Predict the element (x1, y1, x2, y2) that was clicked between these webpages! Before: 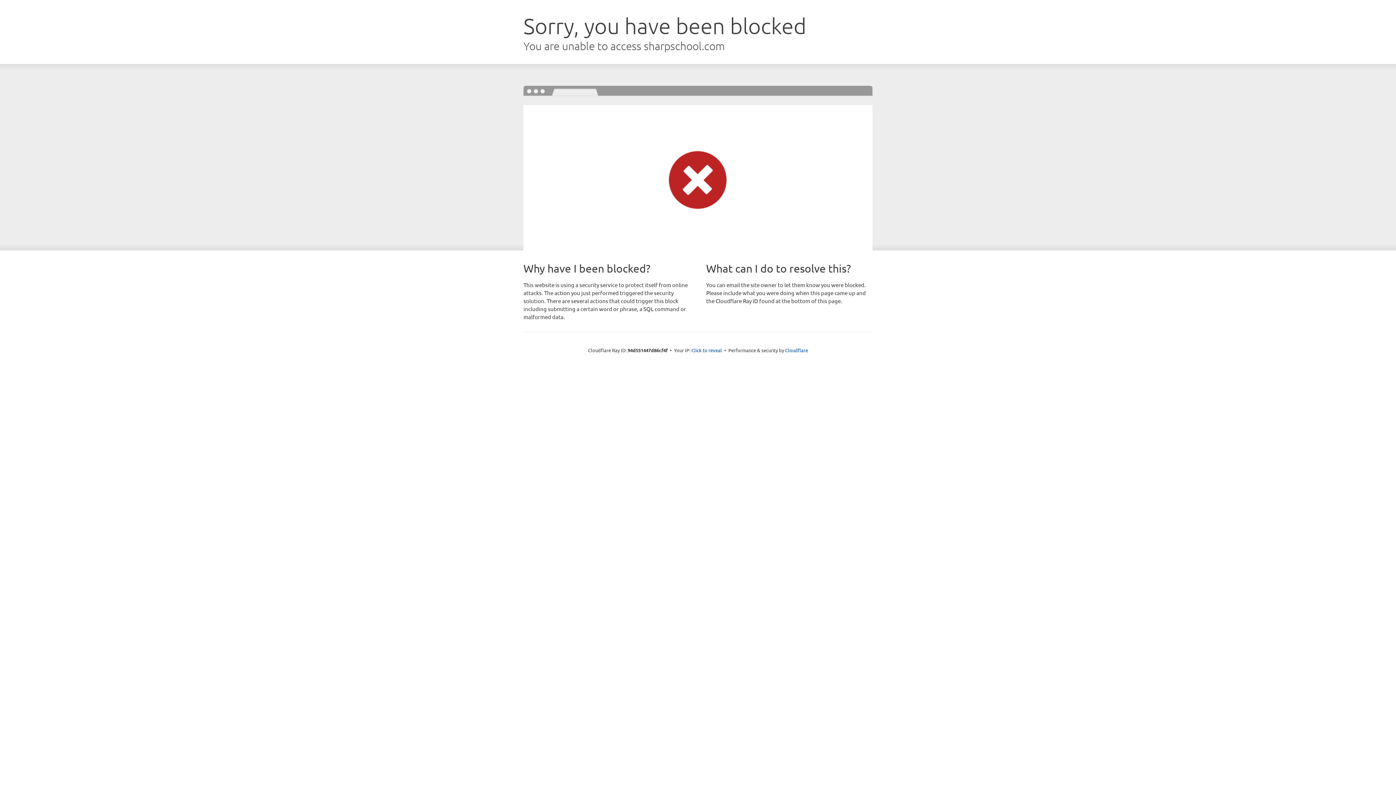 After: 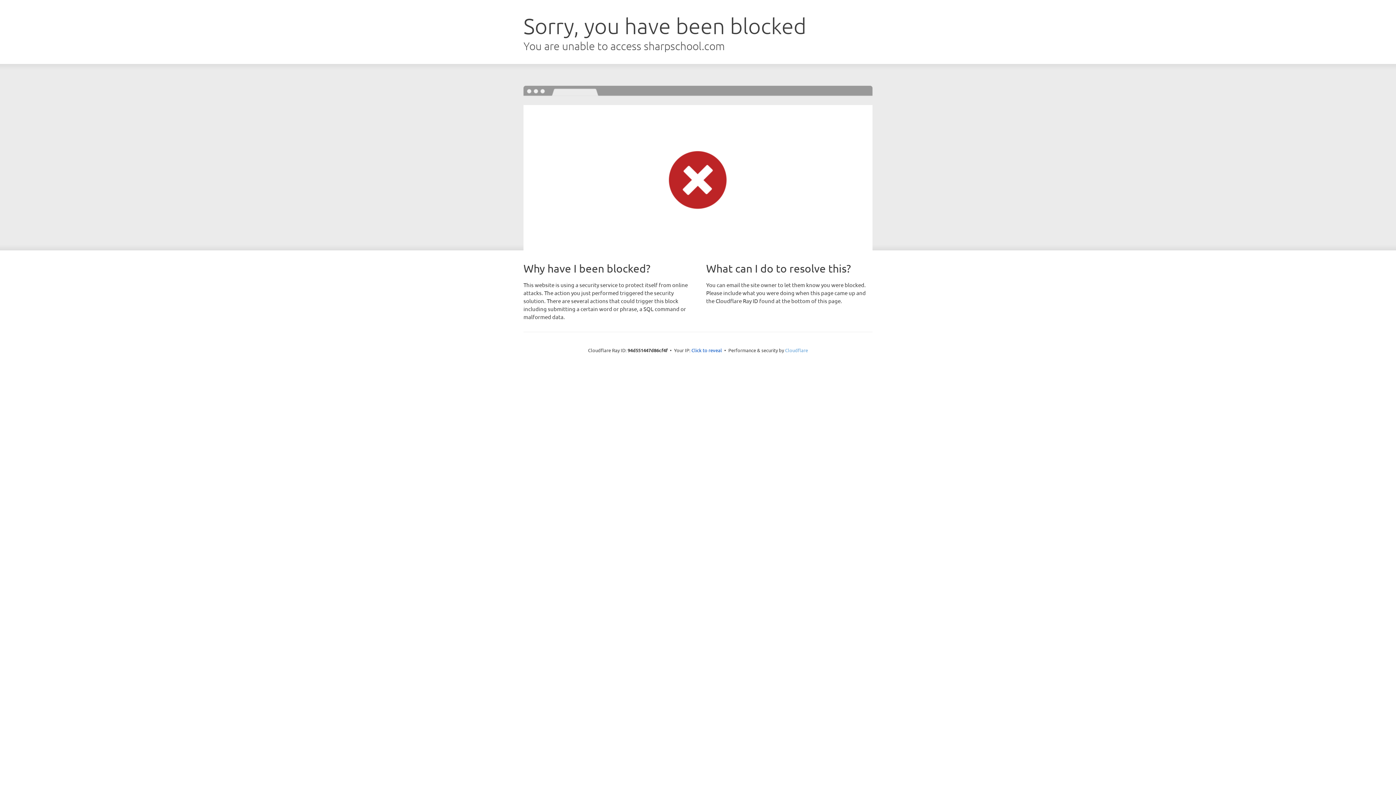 Action: bbox: (785, 347, 808, 353) label: Cloudflare